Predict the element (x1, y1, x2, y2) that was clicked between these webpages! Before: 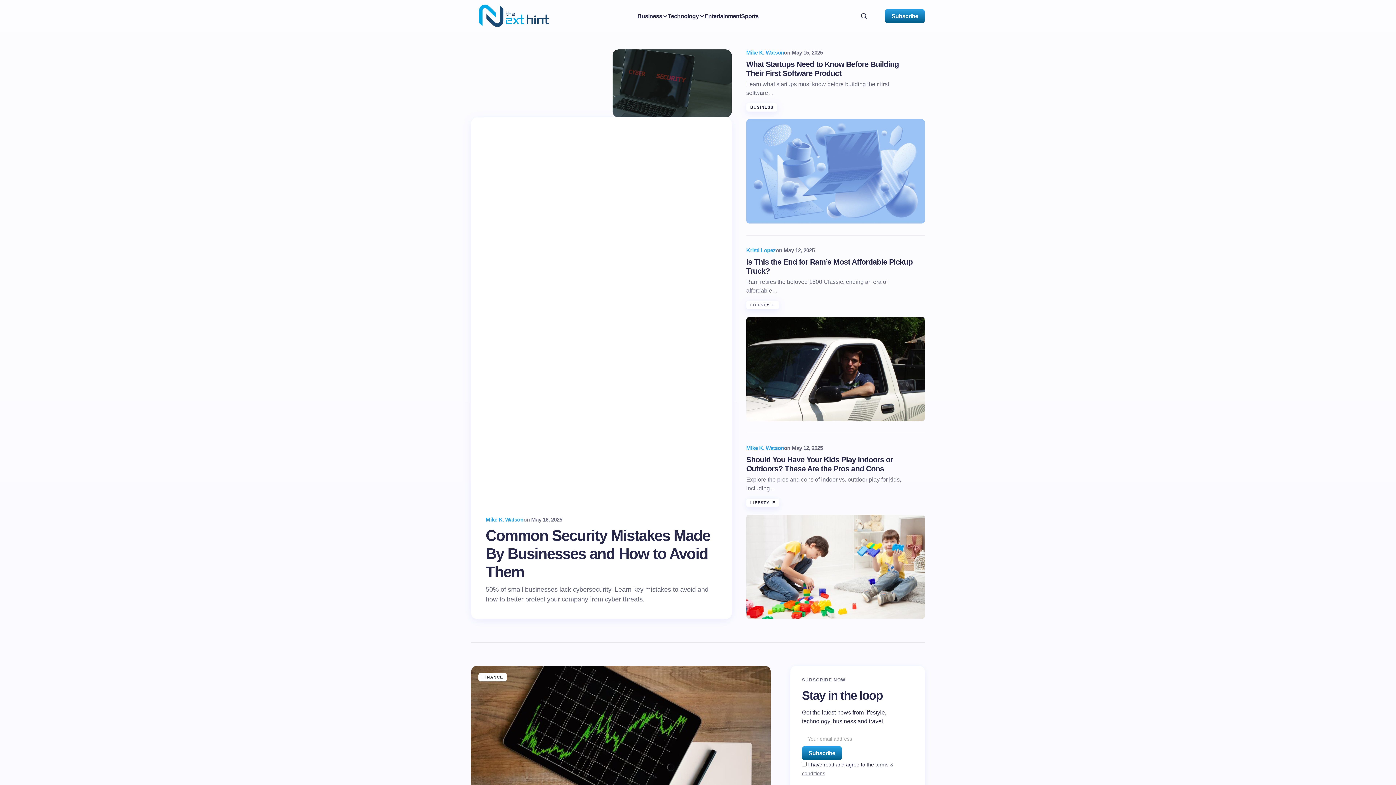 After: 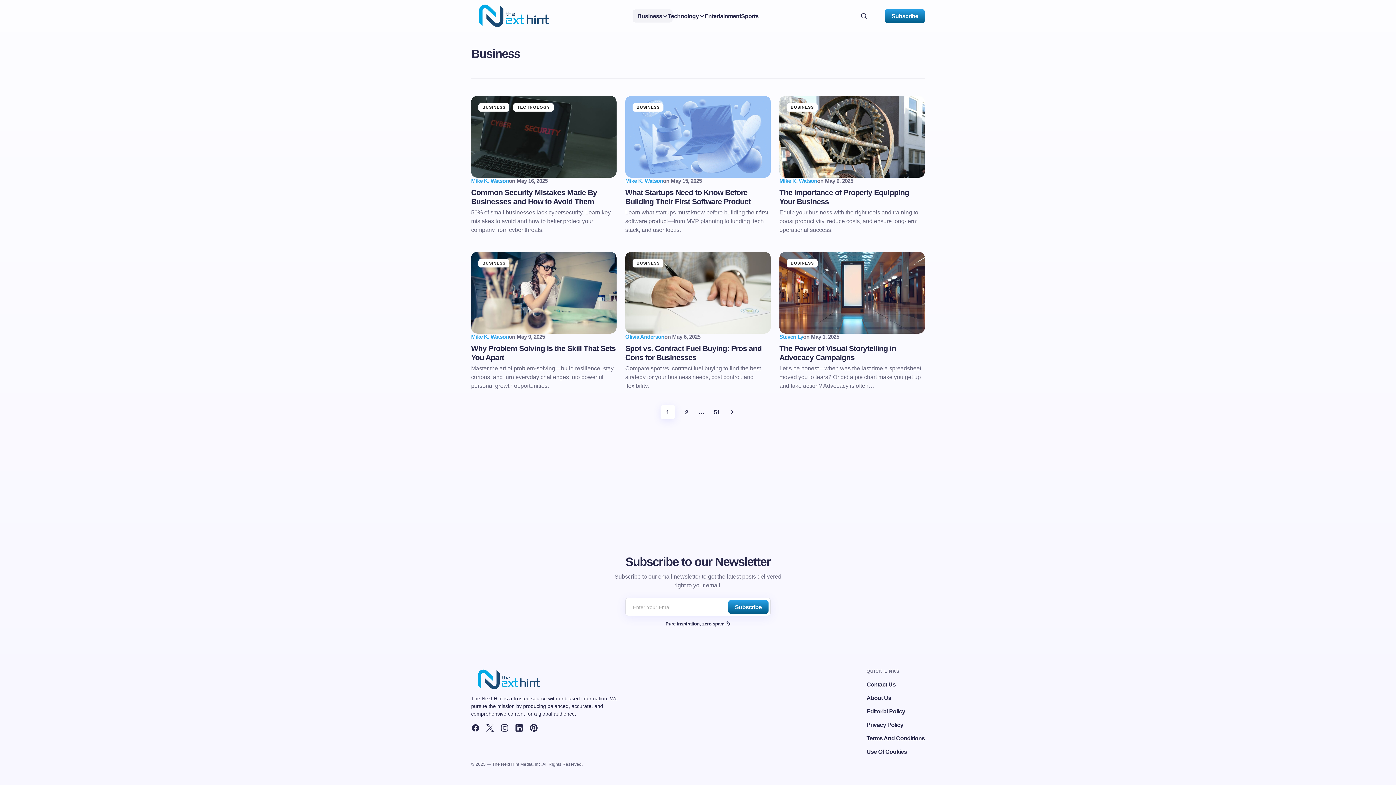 Action: label: BUSINESS bbox: (746, 101, 781, 113)